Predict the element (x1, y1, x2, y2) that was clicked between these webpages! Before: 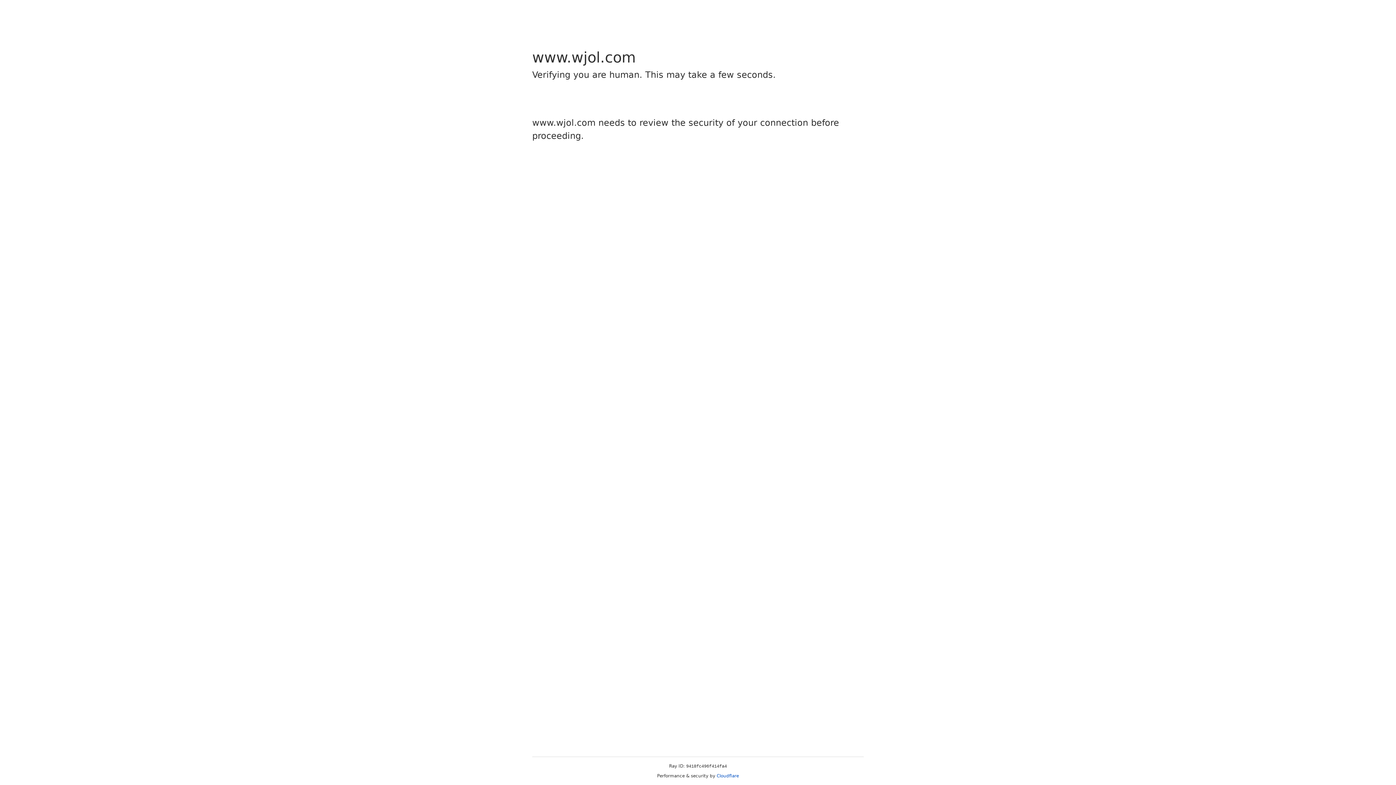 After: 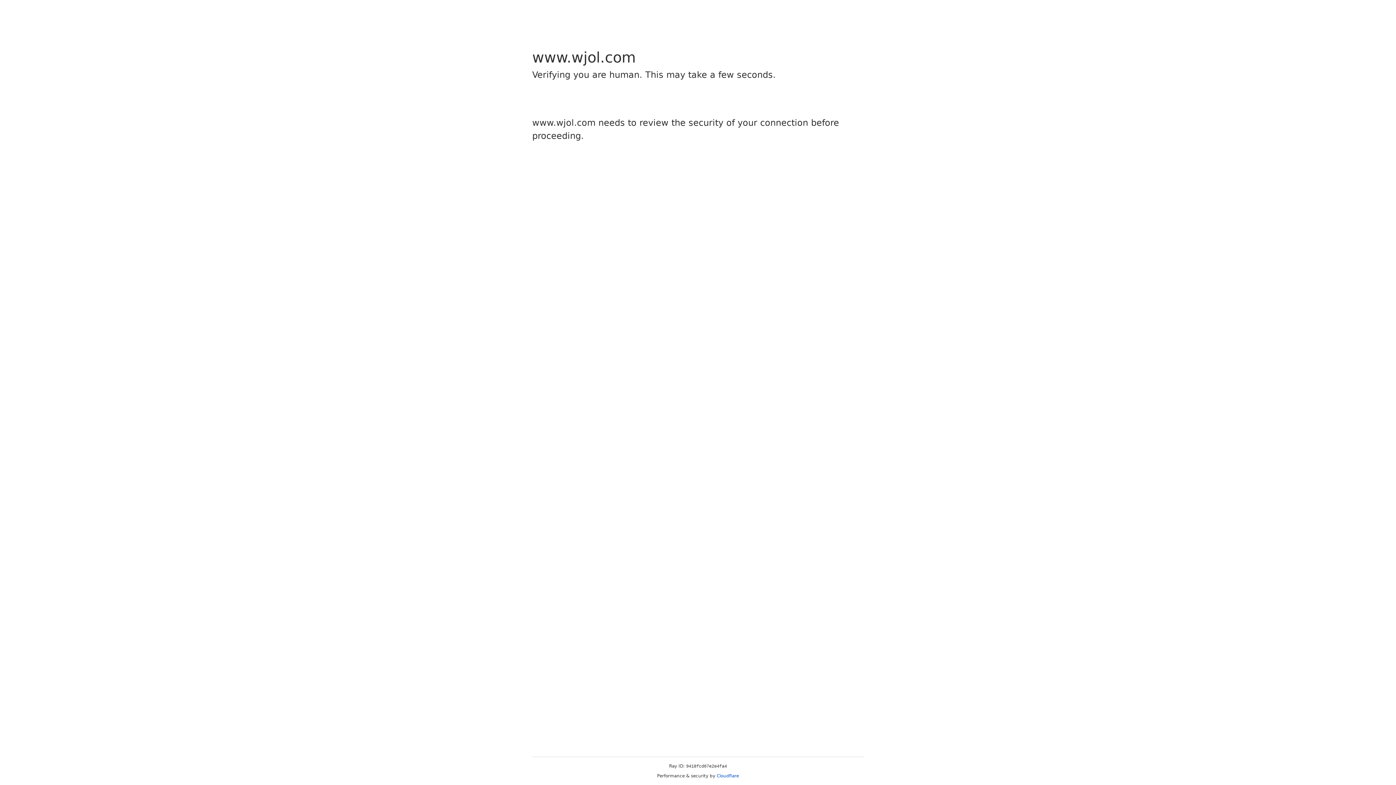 Action: bbox: (716, 773, 739, 778) label: Cloudflare